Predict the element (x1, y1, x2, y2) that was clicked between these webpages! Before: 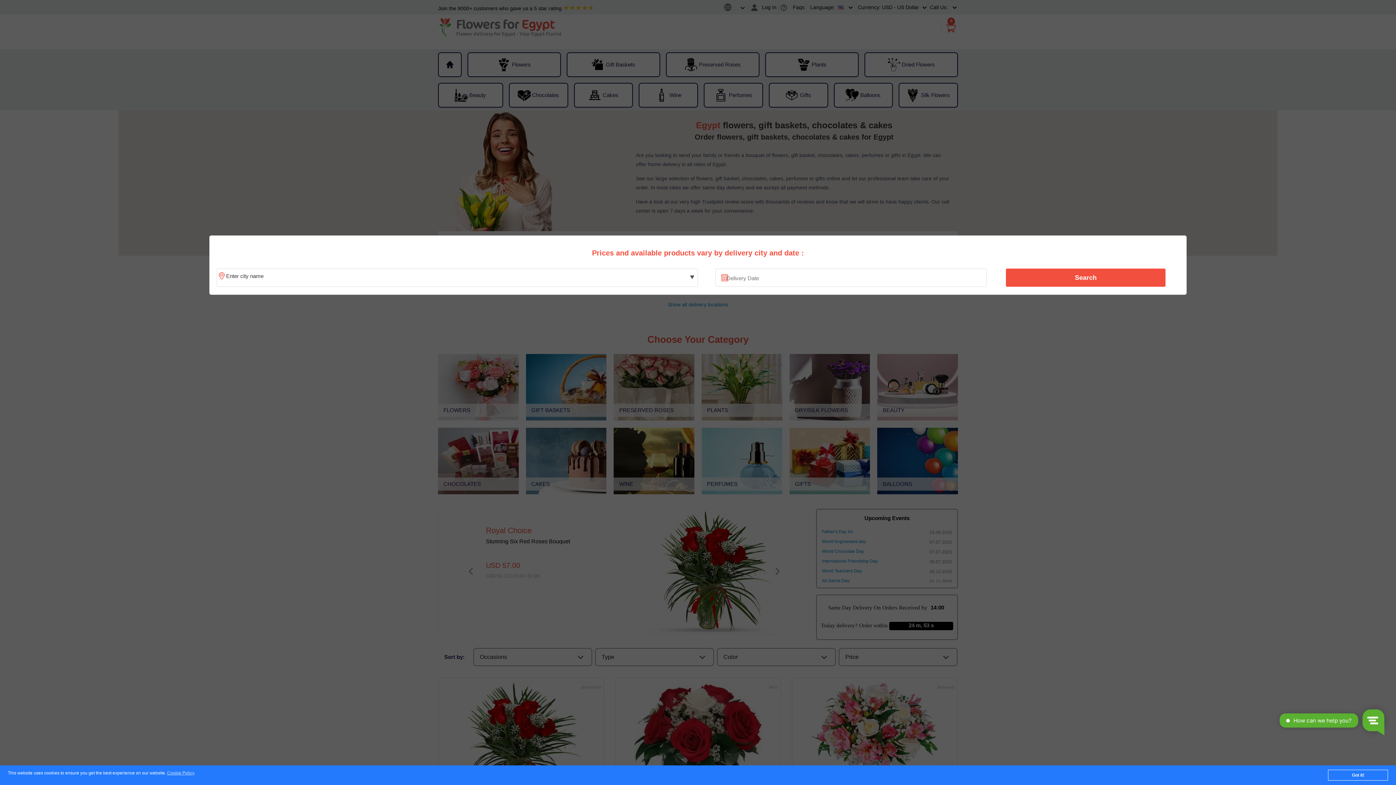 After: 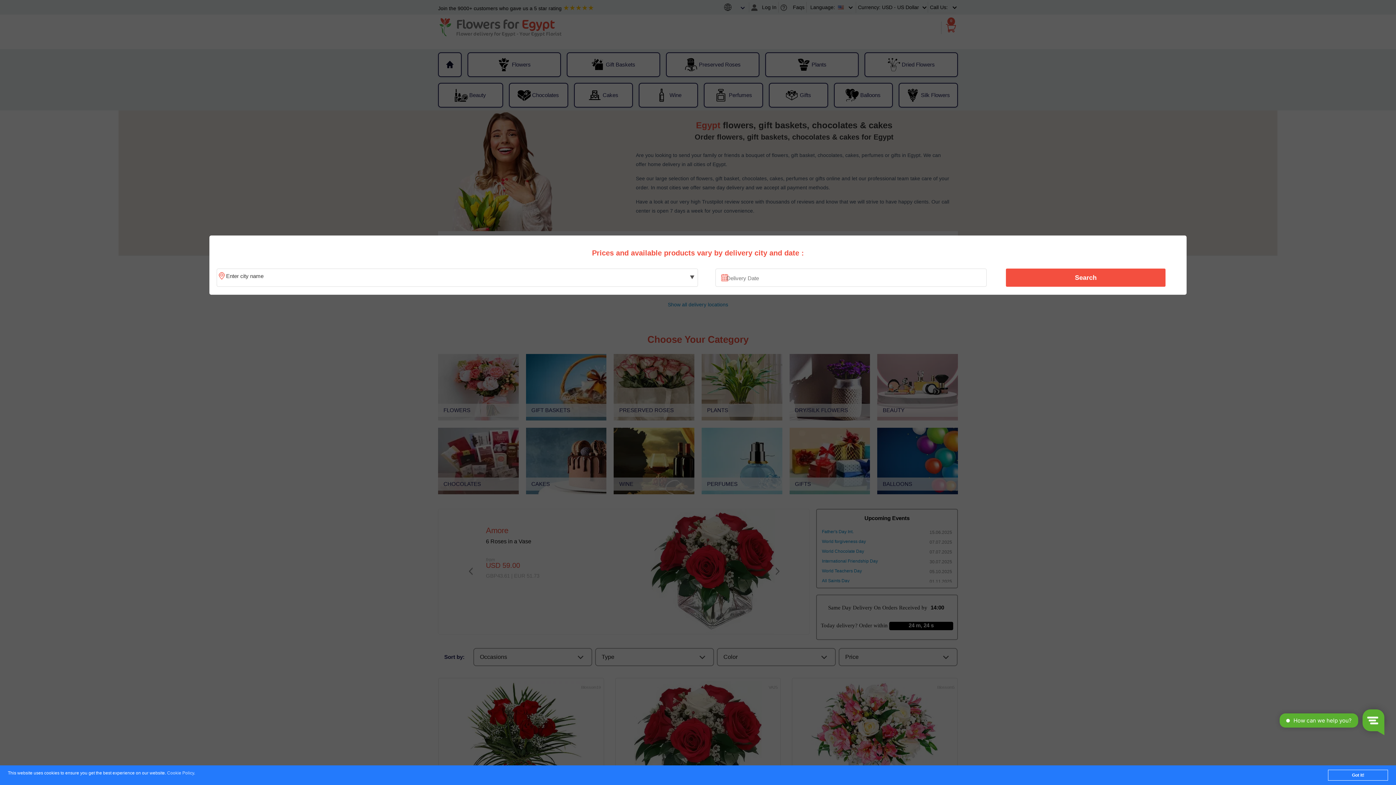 Action: bbox: (167, 771, 194, 776) label: Cookie Policy